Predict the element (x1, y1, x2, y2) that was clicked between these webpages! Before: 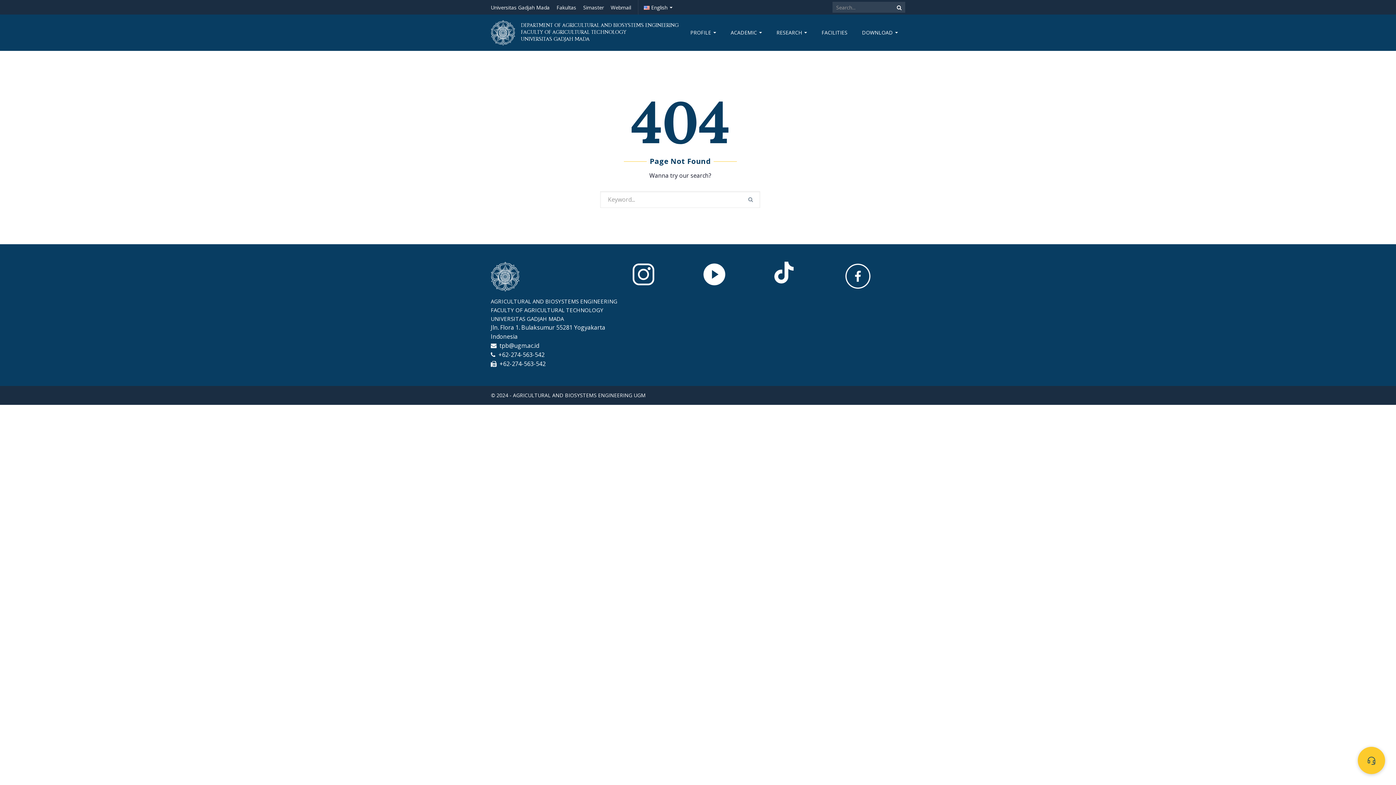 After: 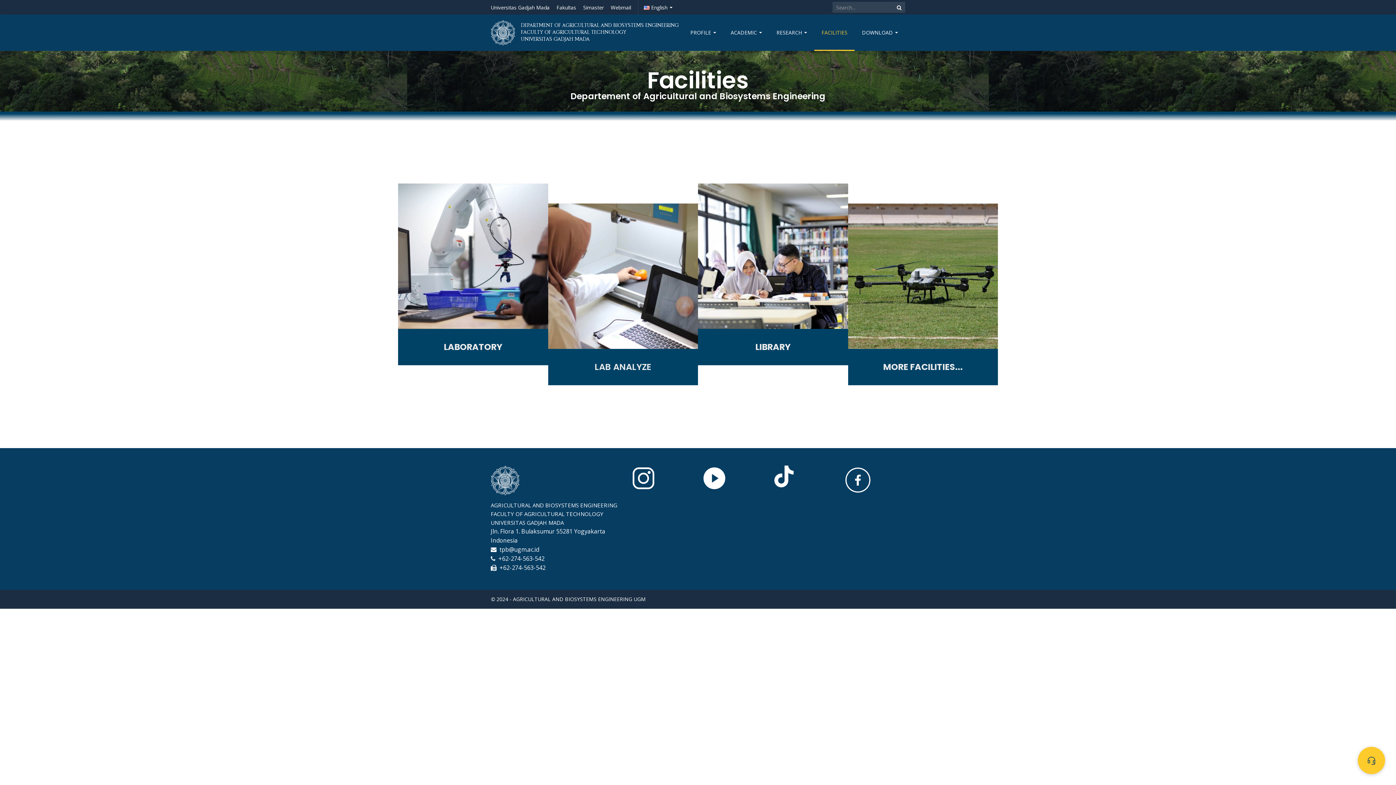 Action: bbox: (814, 14, 854, 50) label: FACILITIES